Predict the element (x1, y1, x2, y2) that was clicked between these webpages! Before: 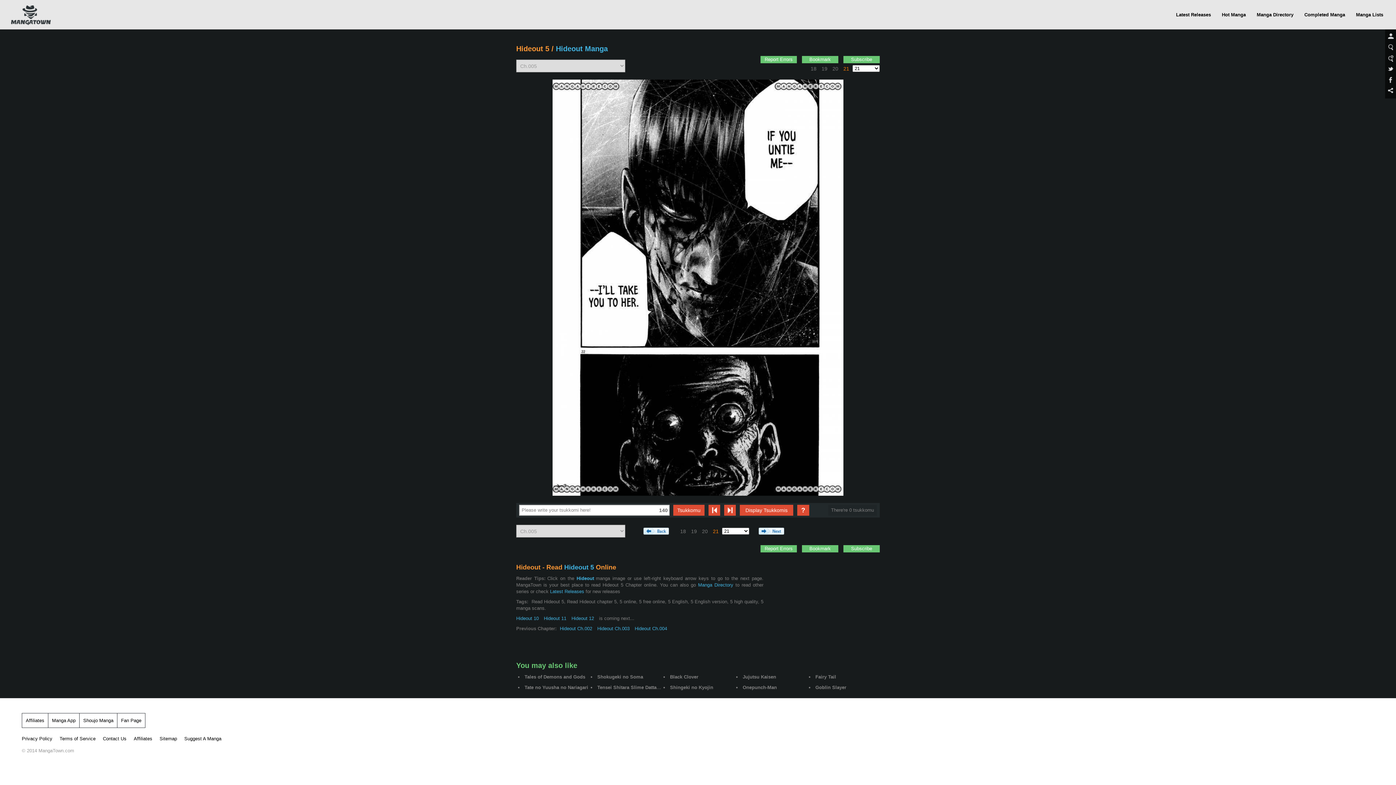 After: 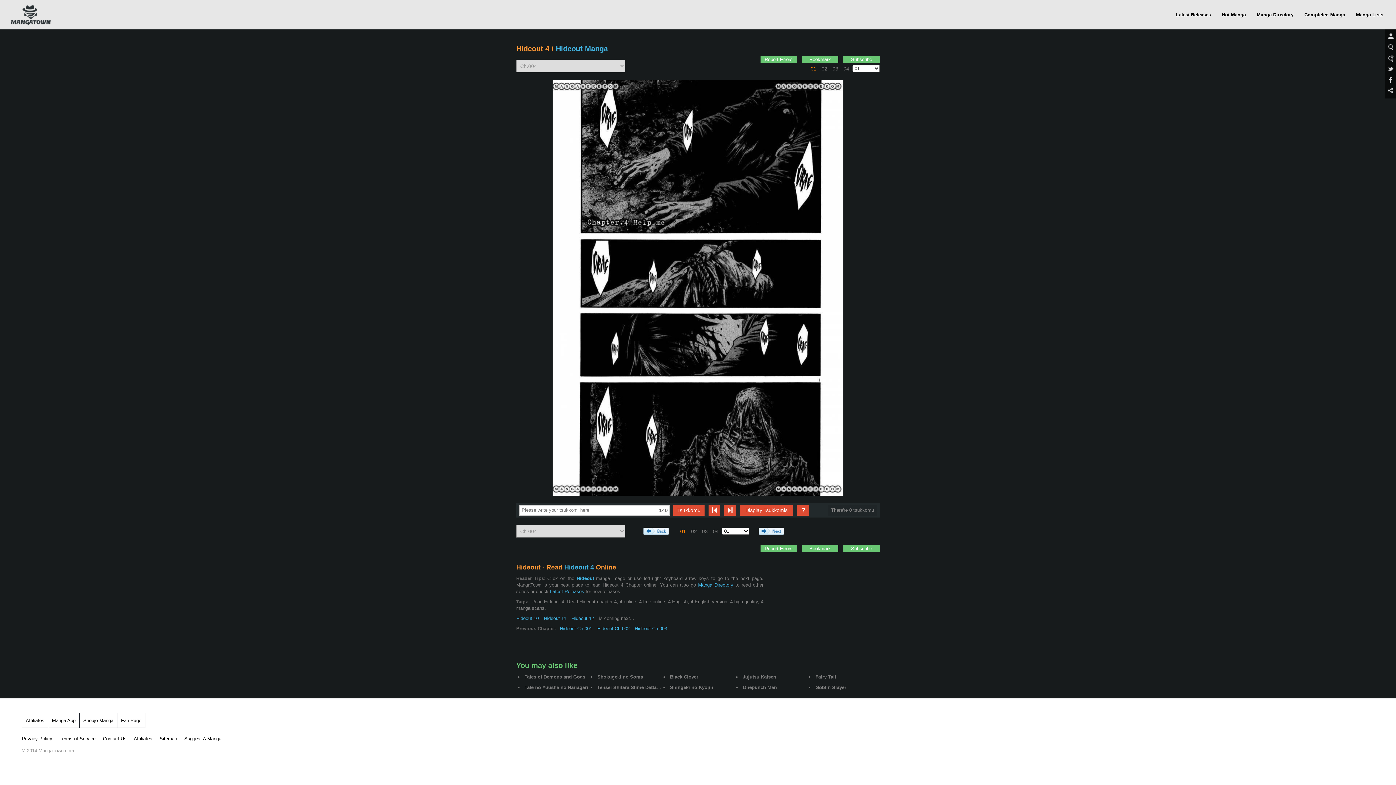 Action: label: Hideout Ch.004 bbox: (634, 626, 667, 631)